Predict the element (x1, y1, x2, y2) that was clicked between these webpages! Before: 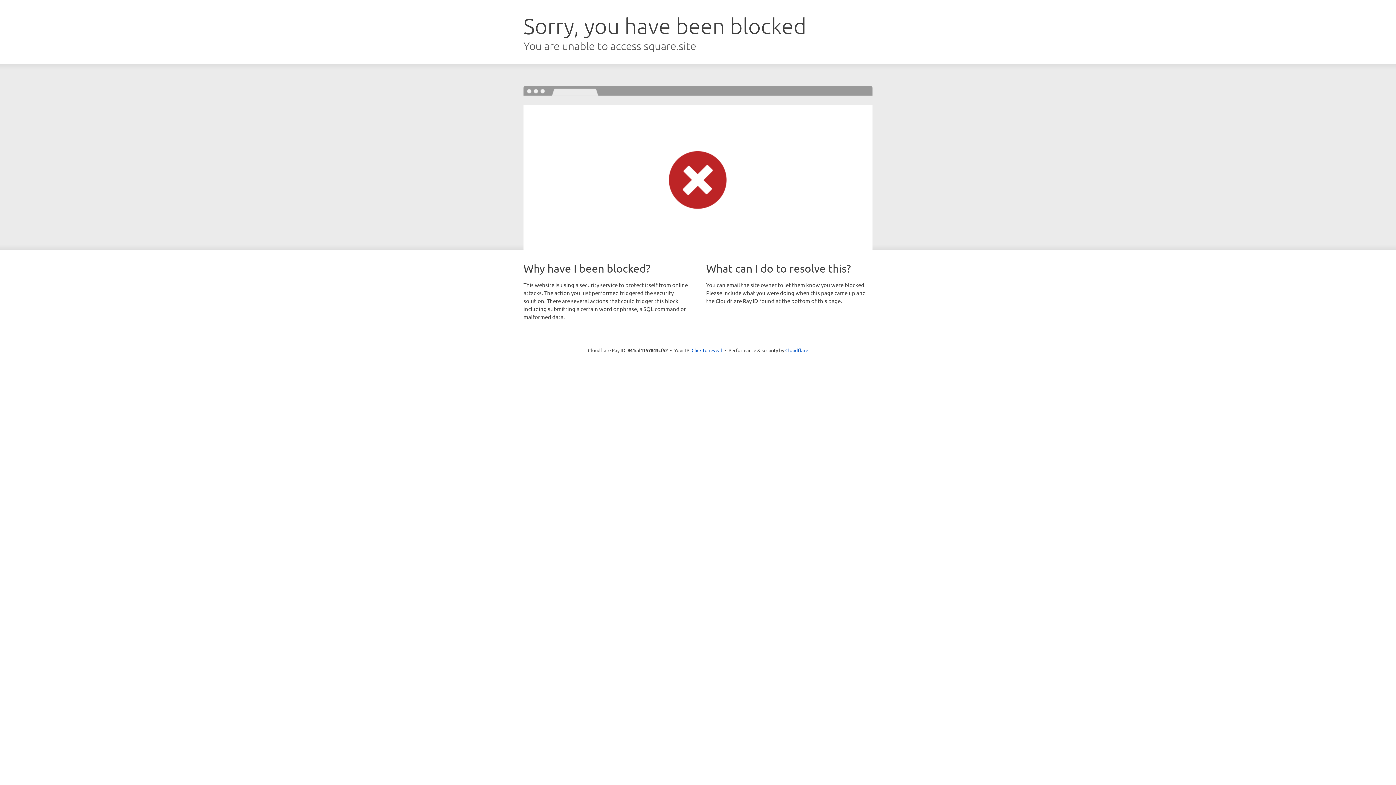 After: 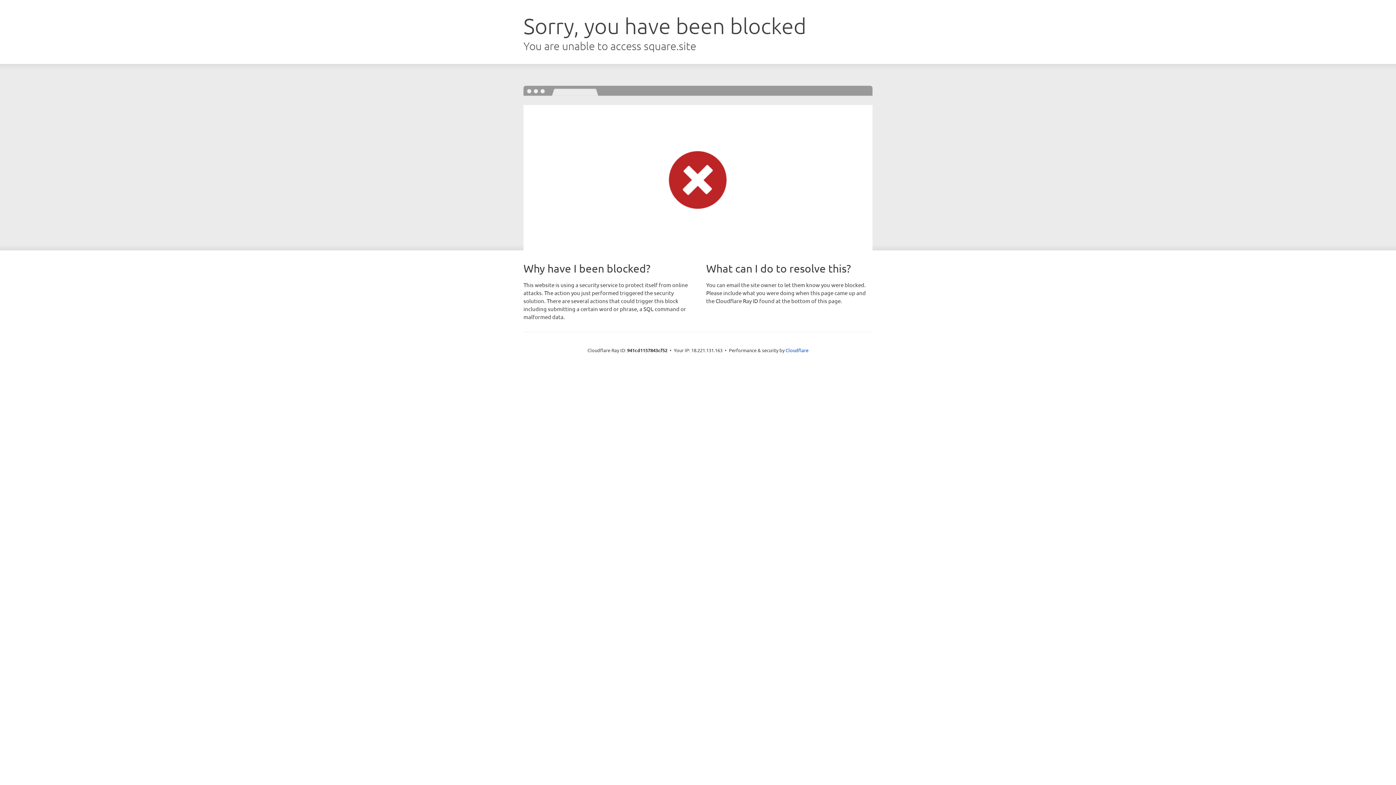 Action: bbox: (691, 346, 722, 353) label: Click to reveal